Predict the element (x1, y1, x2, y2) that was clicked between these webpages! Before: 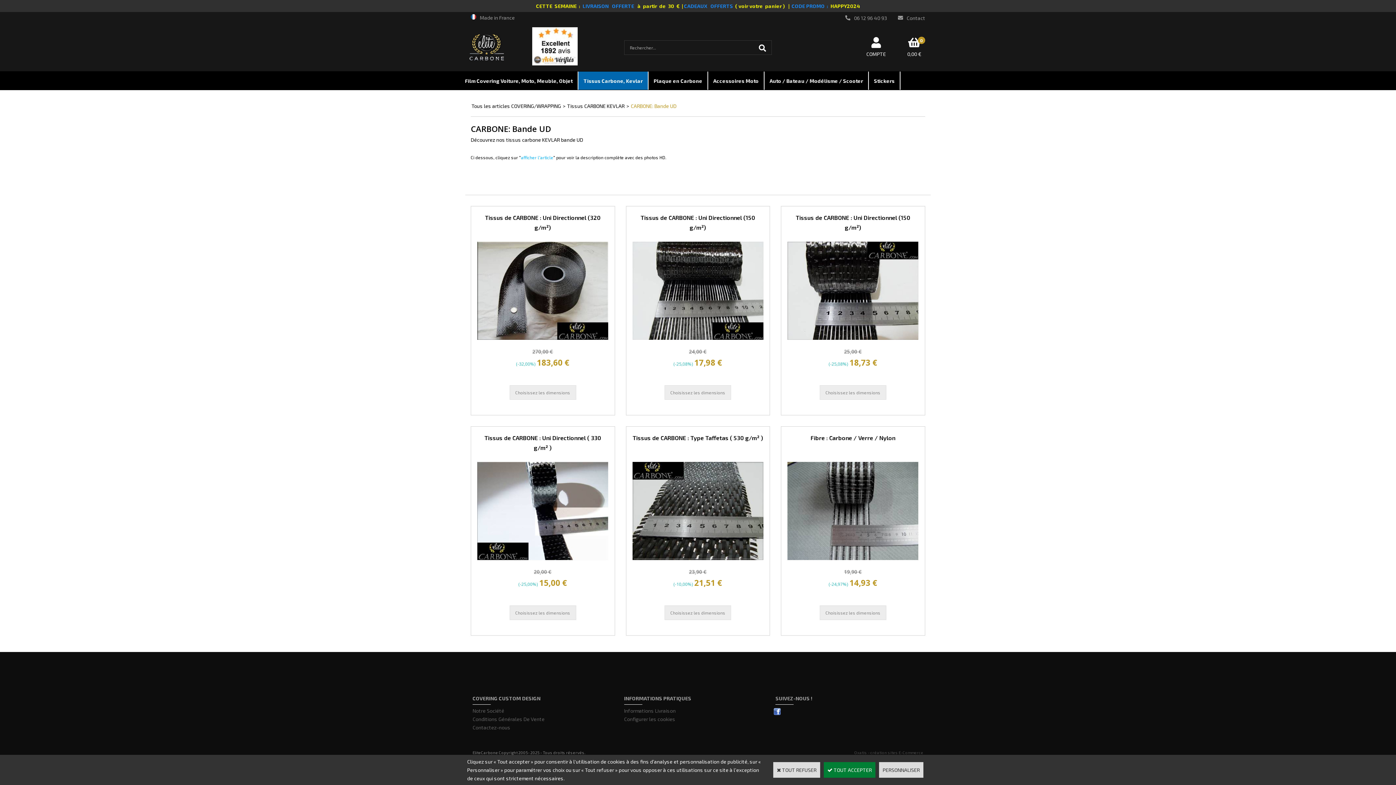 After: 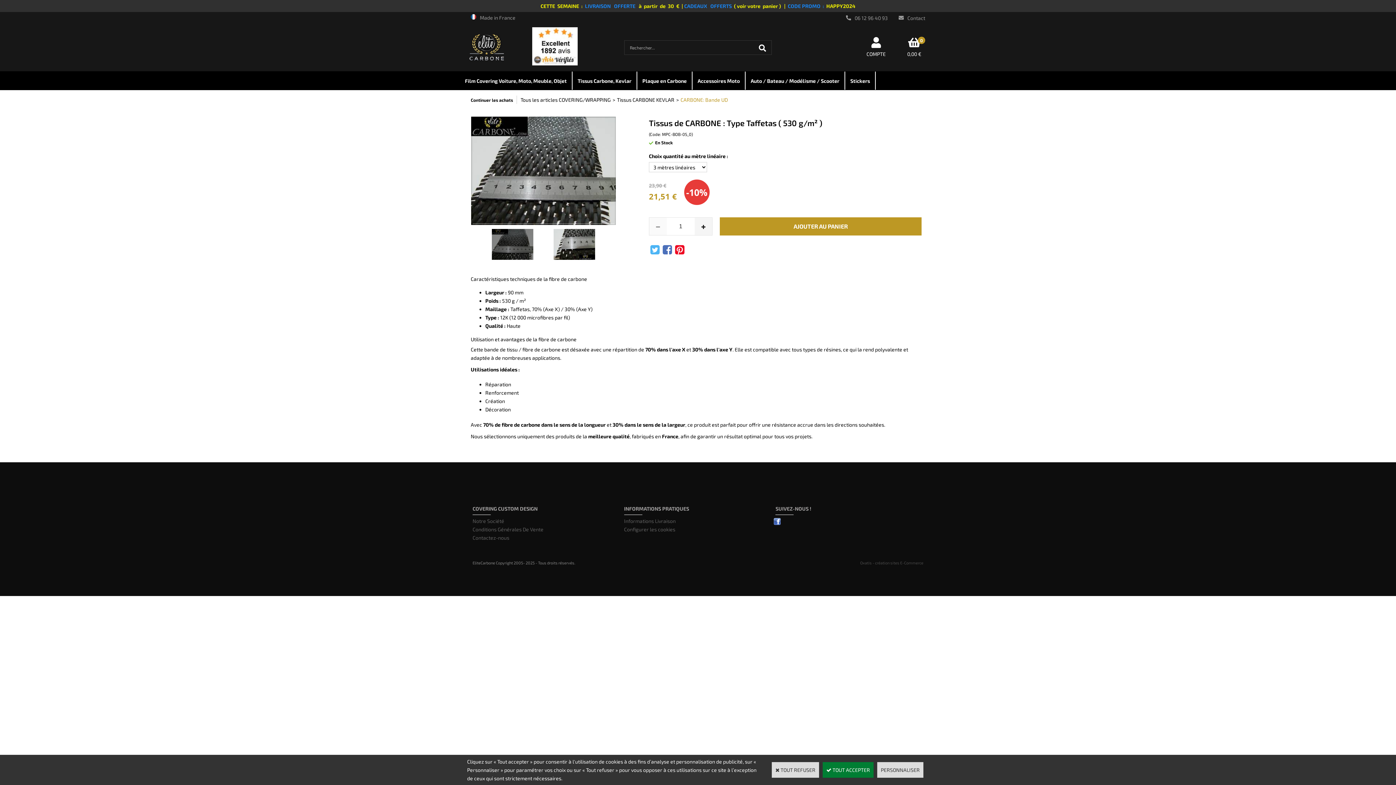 Action: bbox: (632, 555, 763, 561)